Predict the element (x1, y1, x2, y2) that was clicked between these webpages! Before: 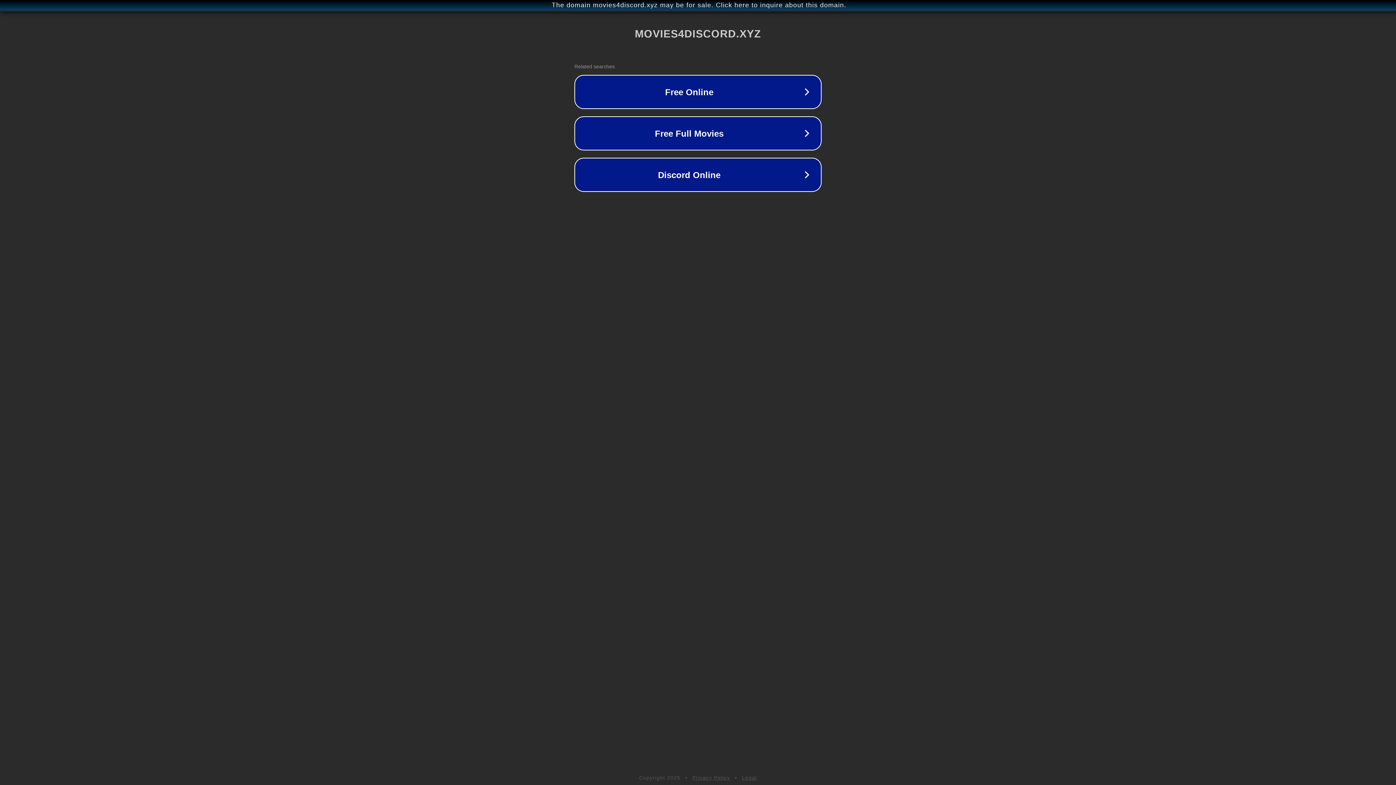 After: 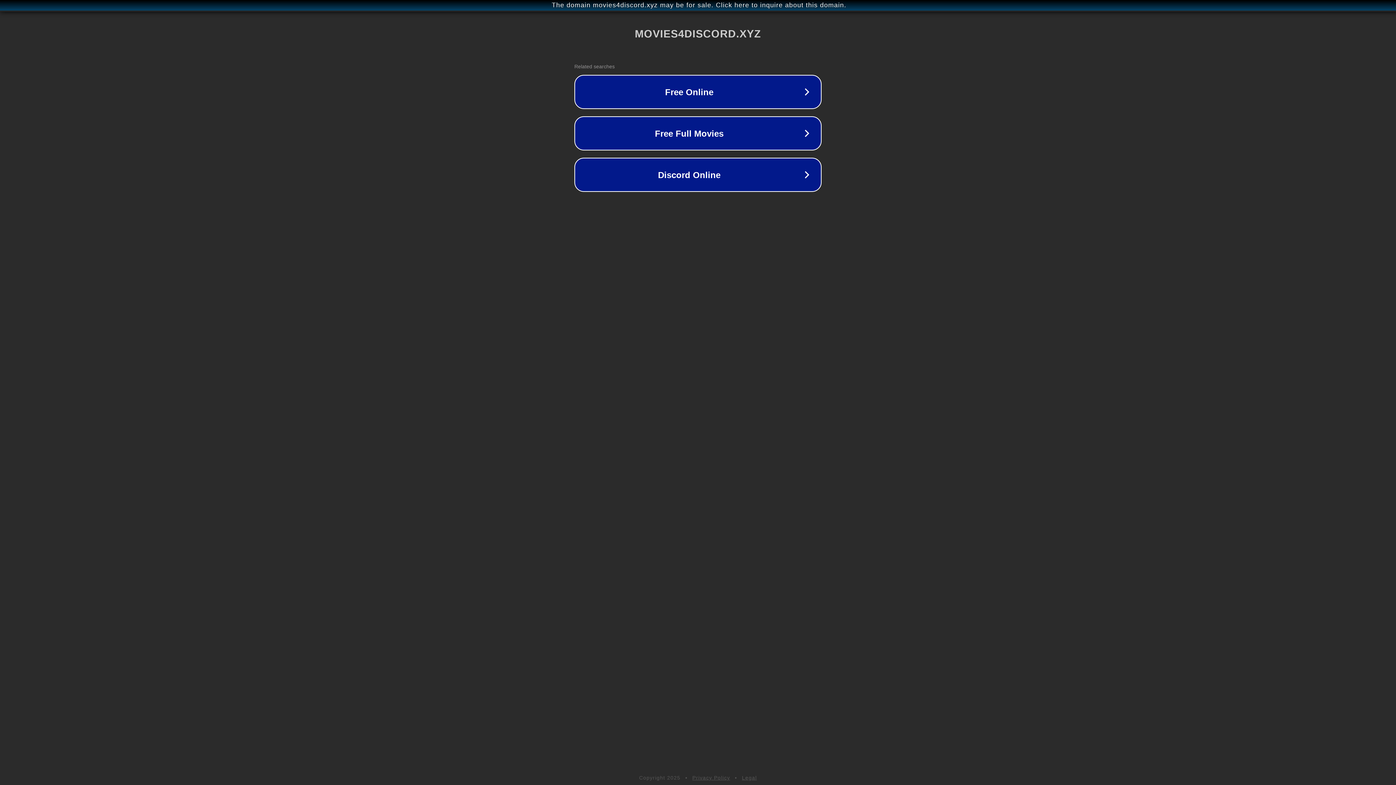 Action: label: Legal bbox: (742, 775, 757, 781)